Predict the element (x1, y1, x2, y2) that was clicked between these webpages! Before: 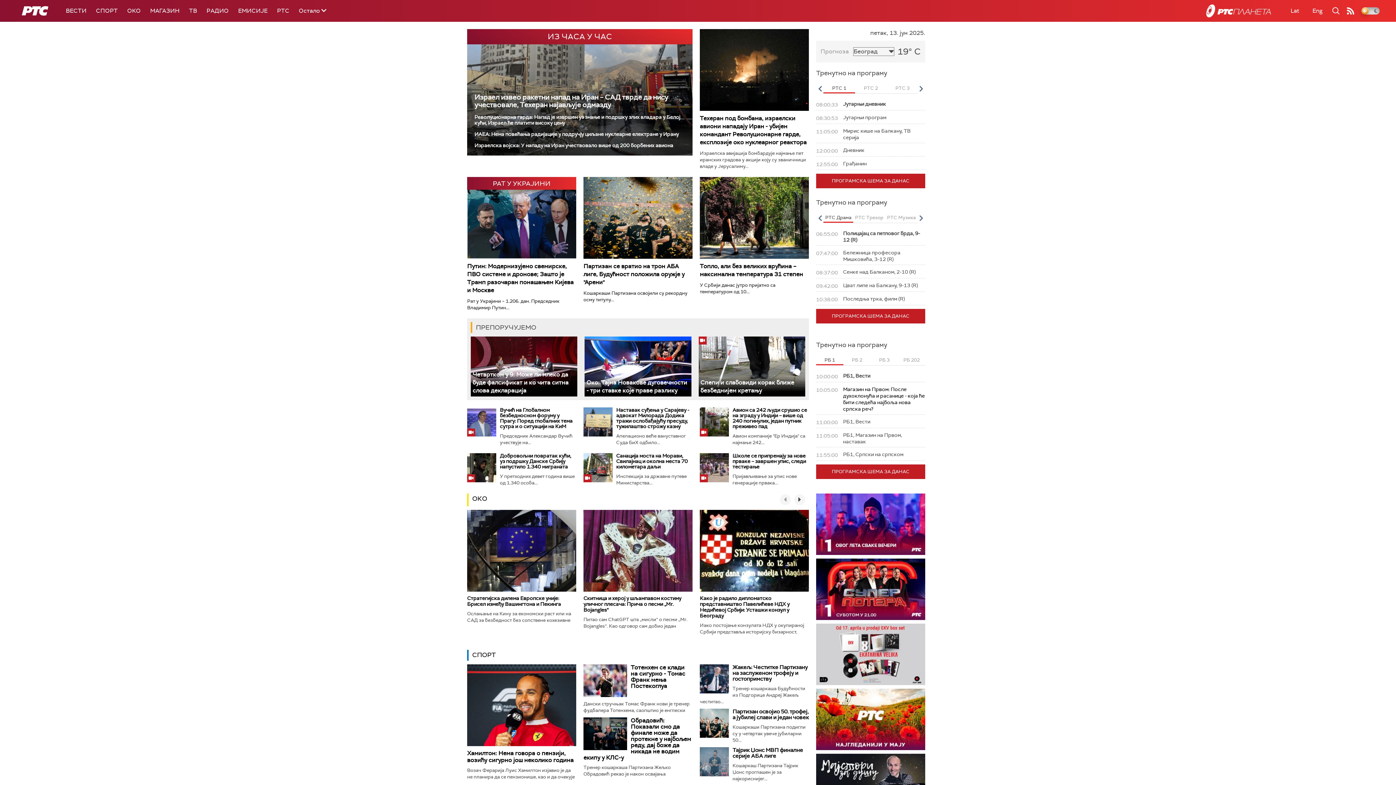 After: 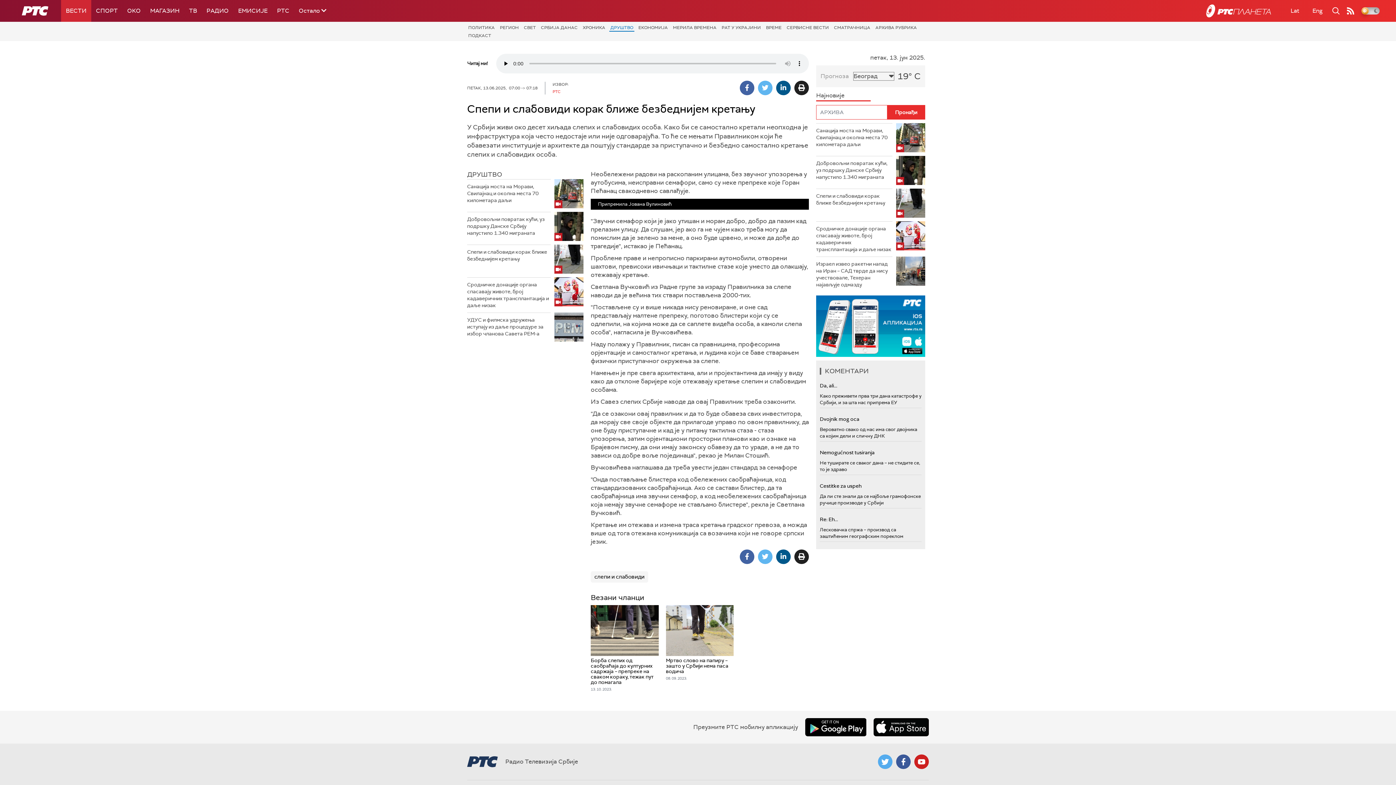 Action: bbox: (700, 378, 794, 394) label: Спепи и слабовиди корак ближе безбеднијем кретању